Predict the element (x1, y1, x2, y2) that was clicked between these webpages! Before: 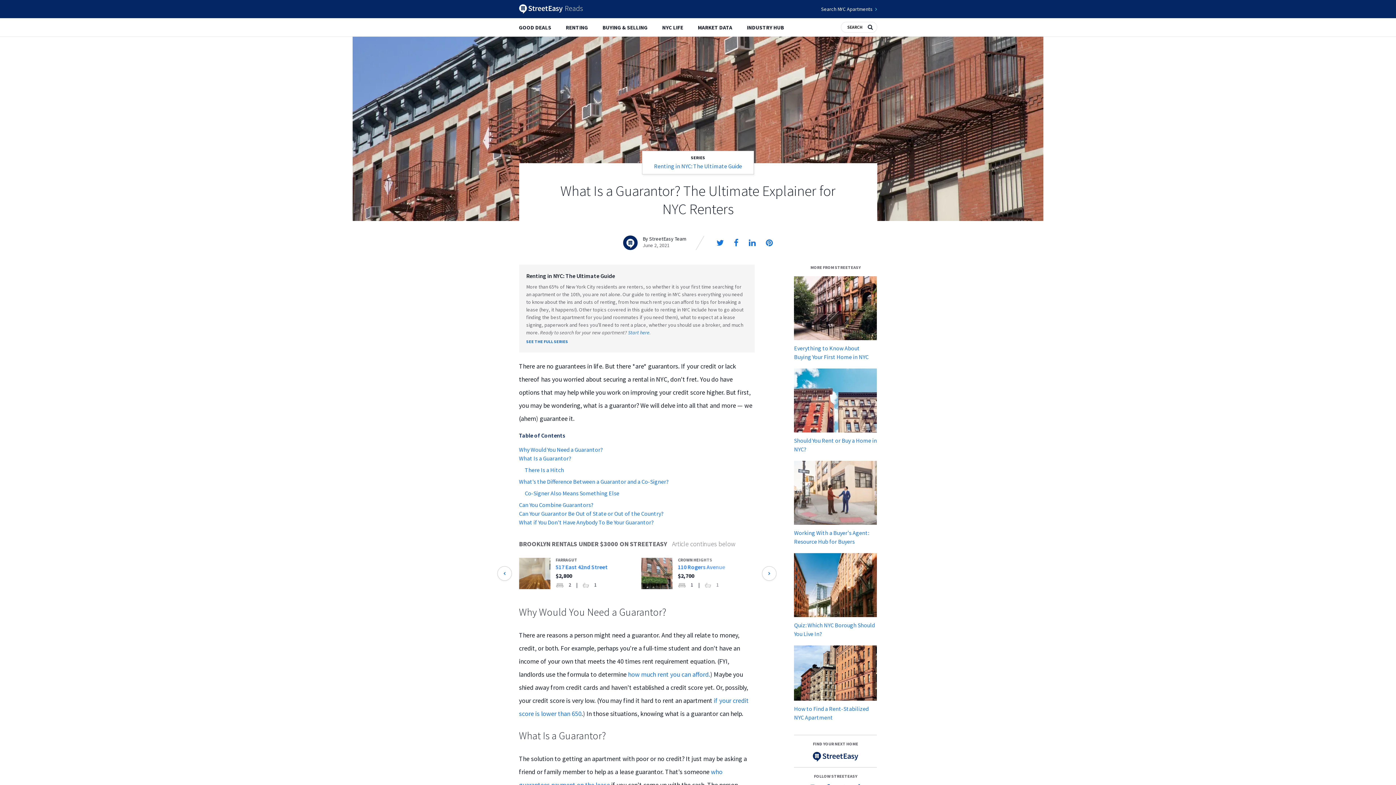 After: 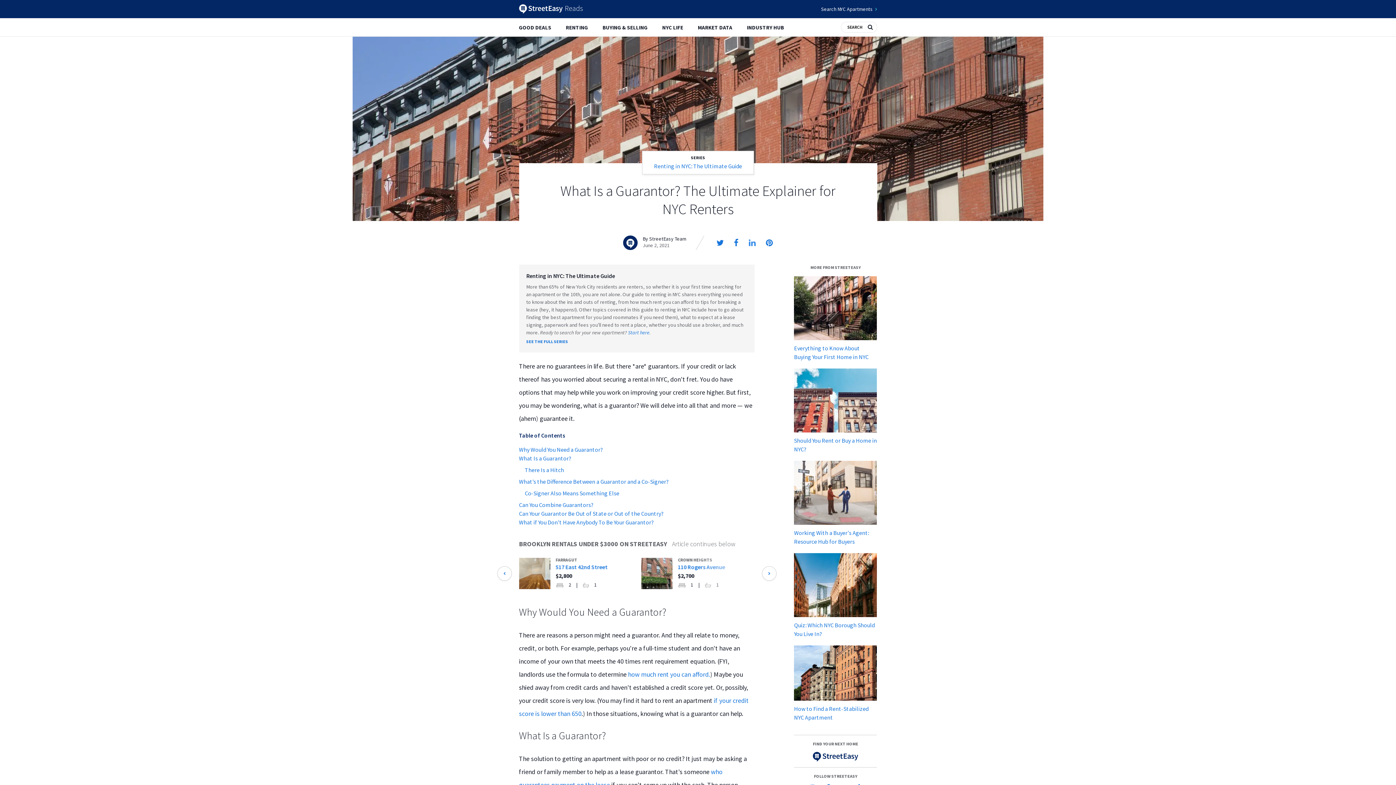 Action: bbox: (749, 238, 755, 246)